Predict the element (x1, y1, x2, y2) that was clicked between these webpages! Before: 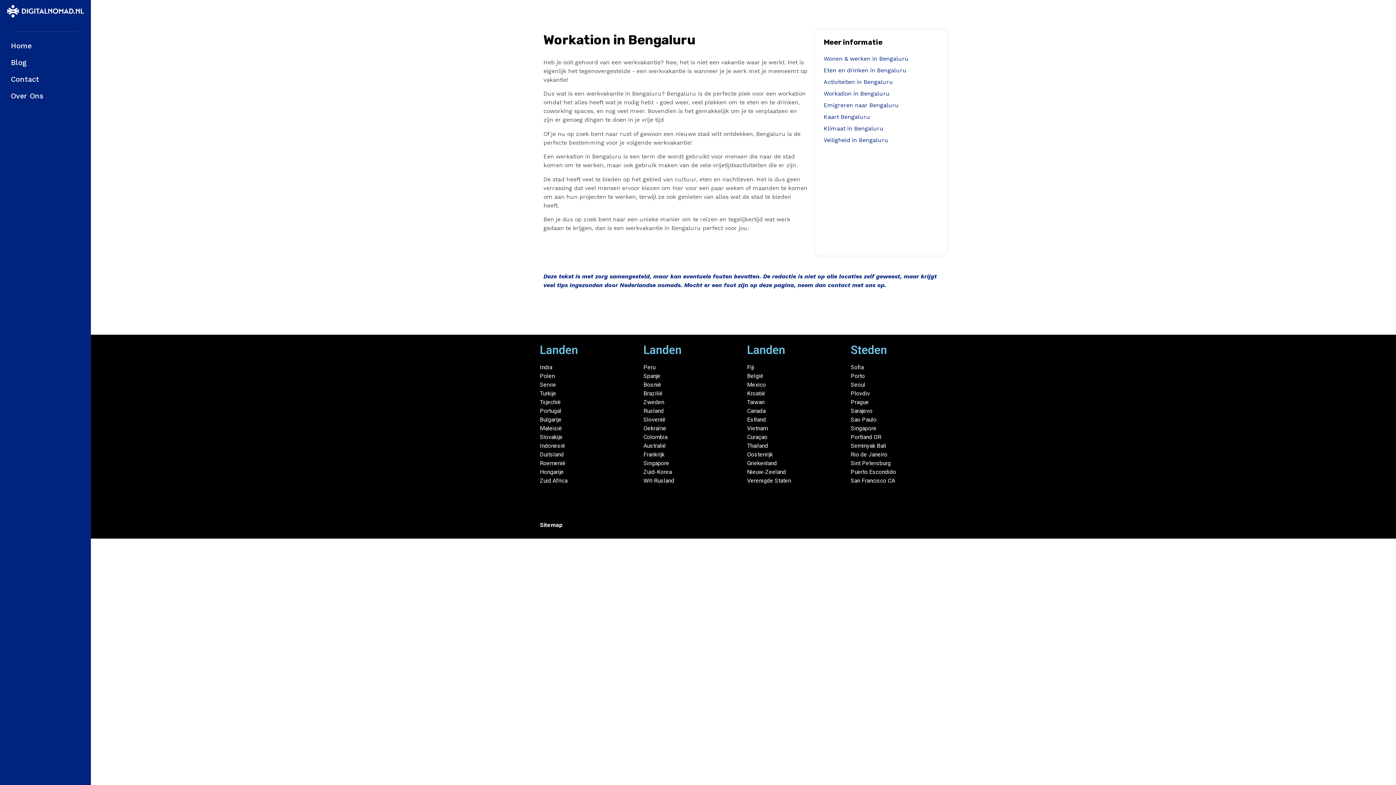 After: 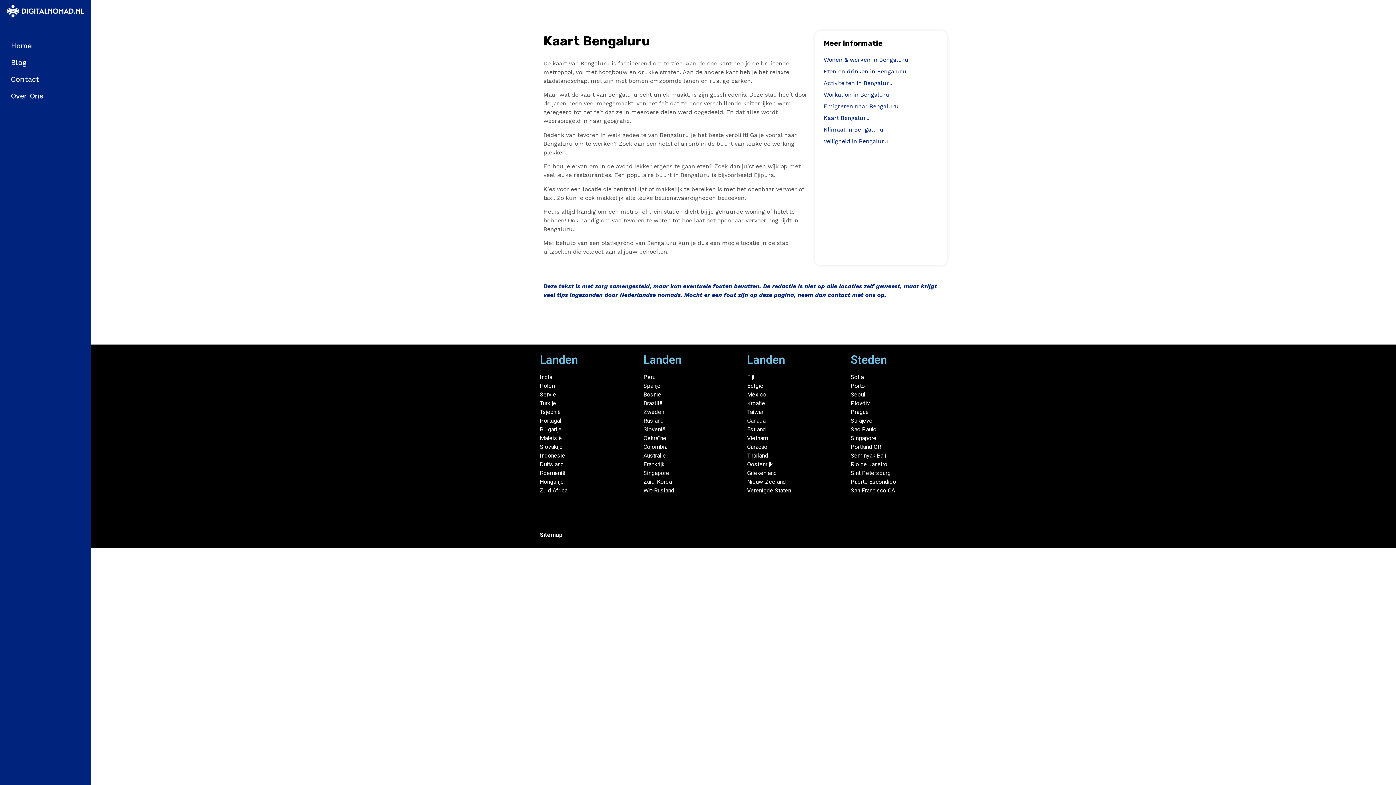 Action: bbox: (823, 113, 870, 120) label: Kaart Bengaluru